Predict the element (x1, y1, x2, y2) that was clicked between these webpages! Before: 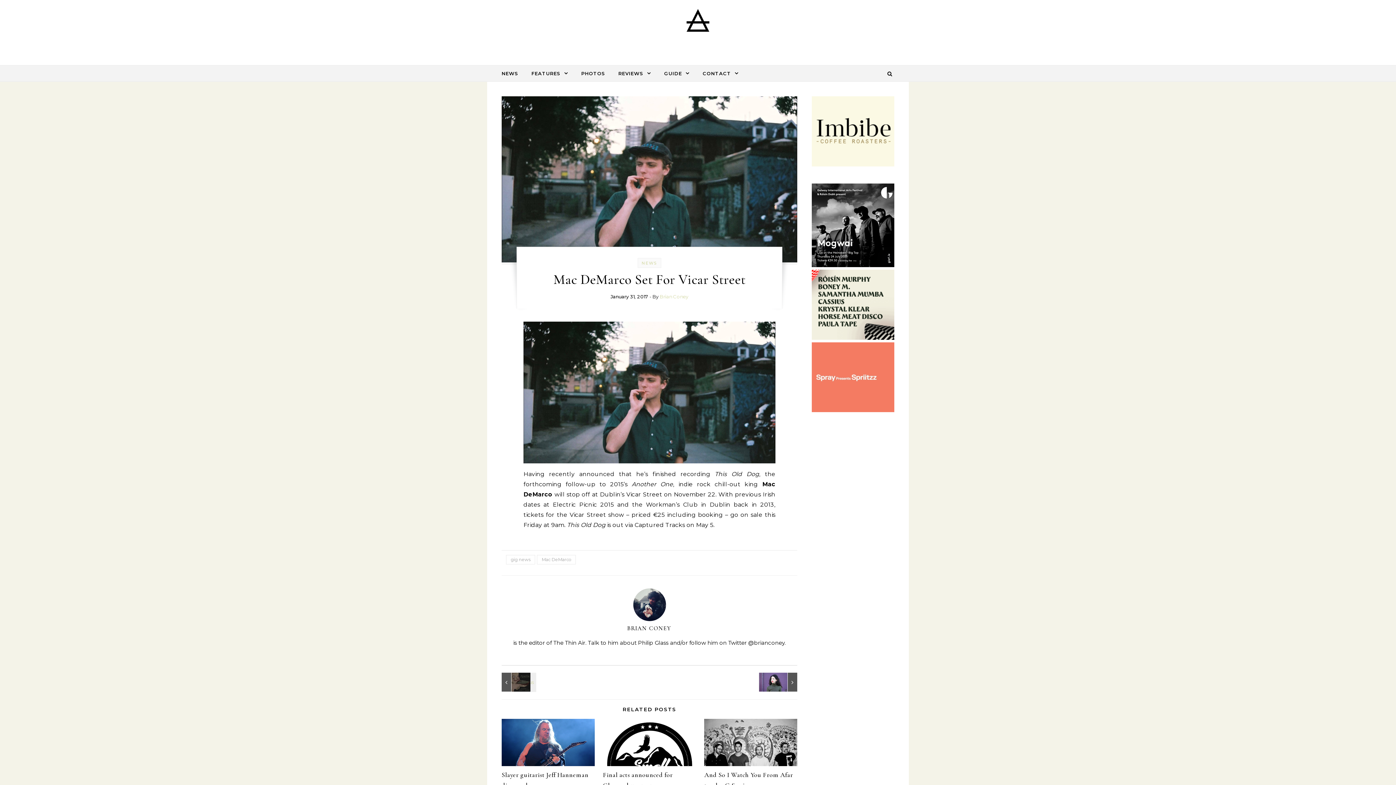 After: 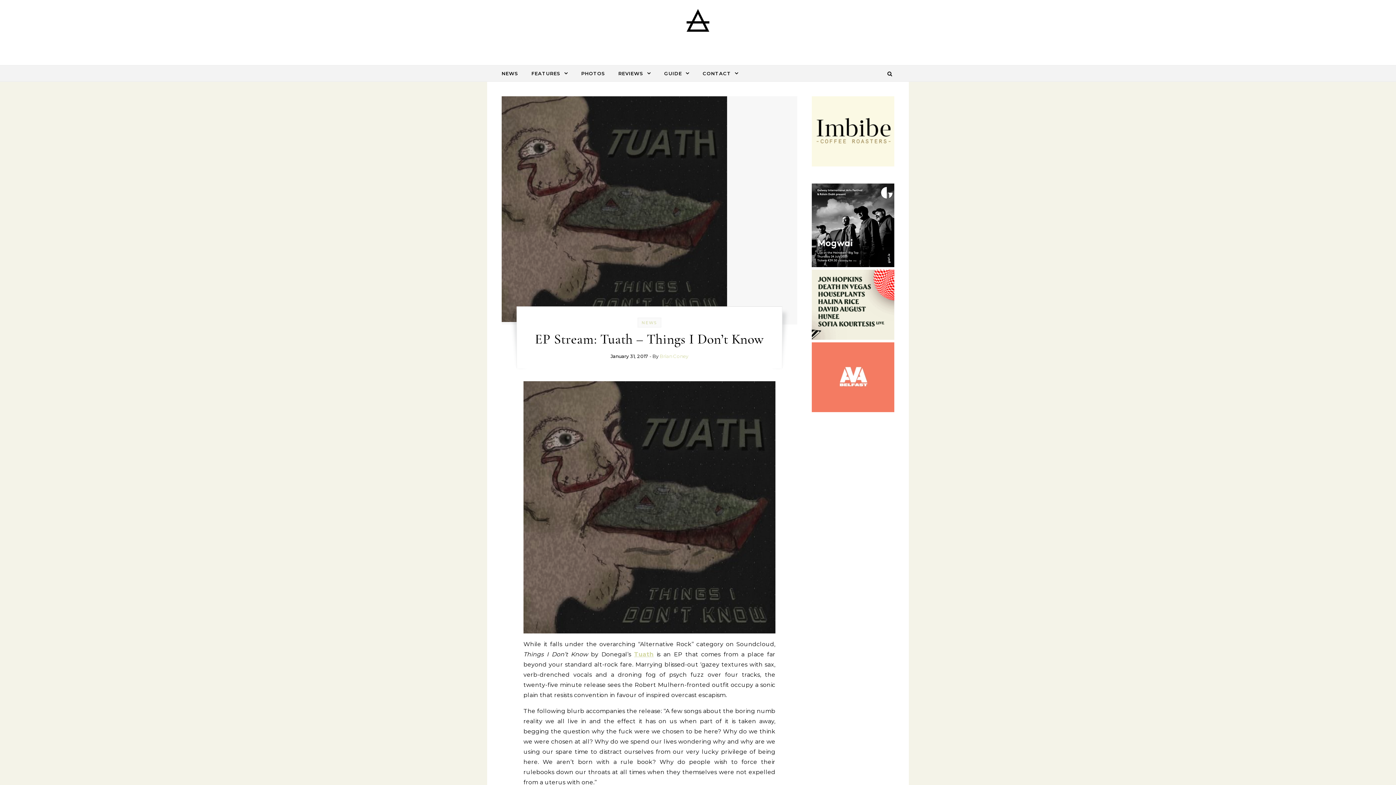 Action: bbox: (501, 673, 534, 692)